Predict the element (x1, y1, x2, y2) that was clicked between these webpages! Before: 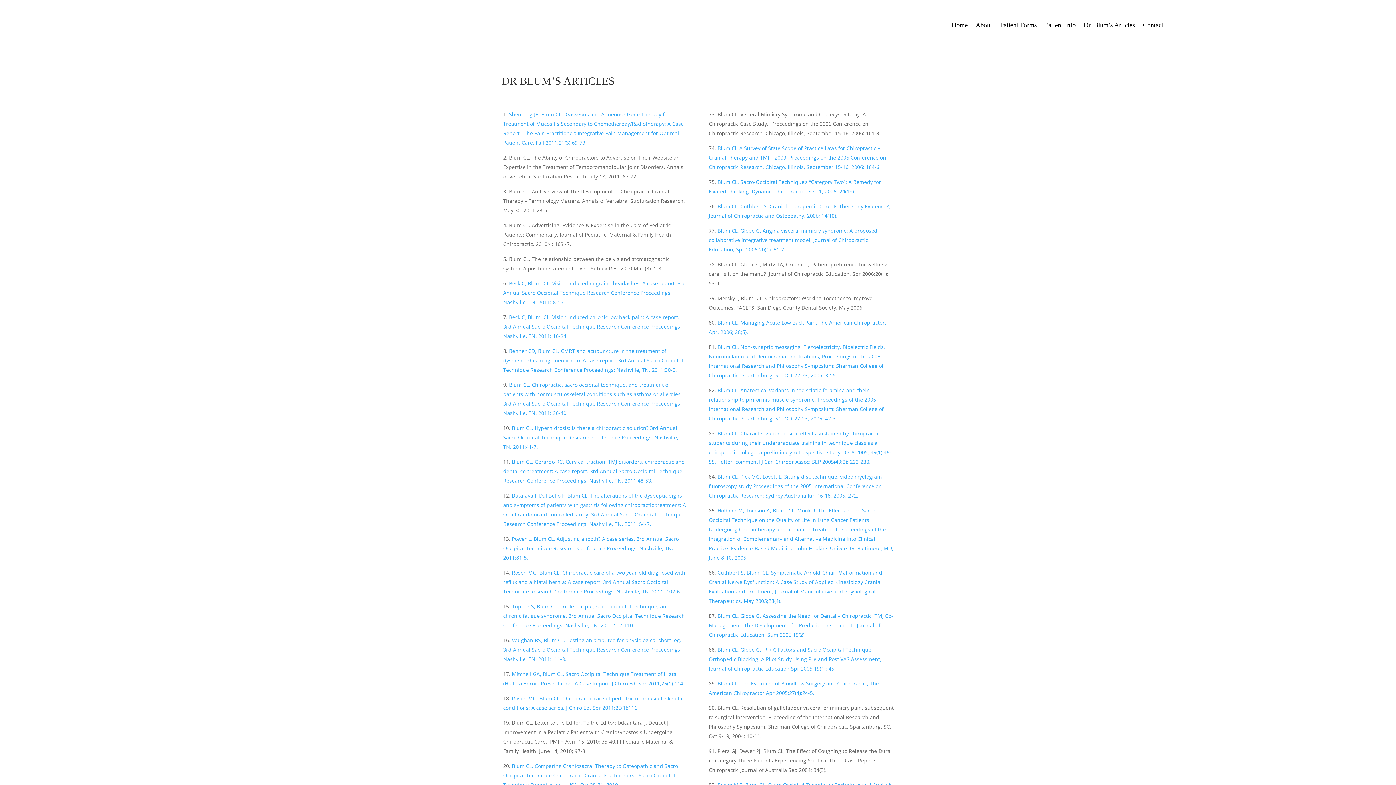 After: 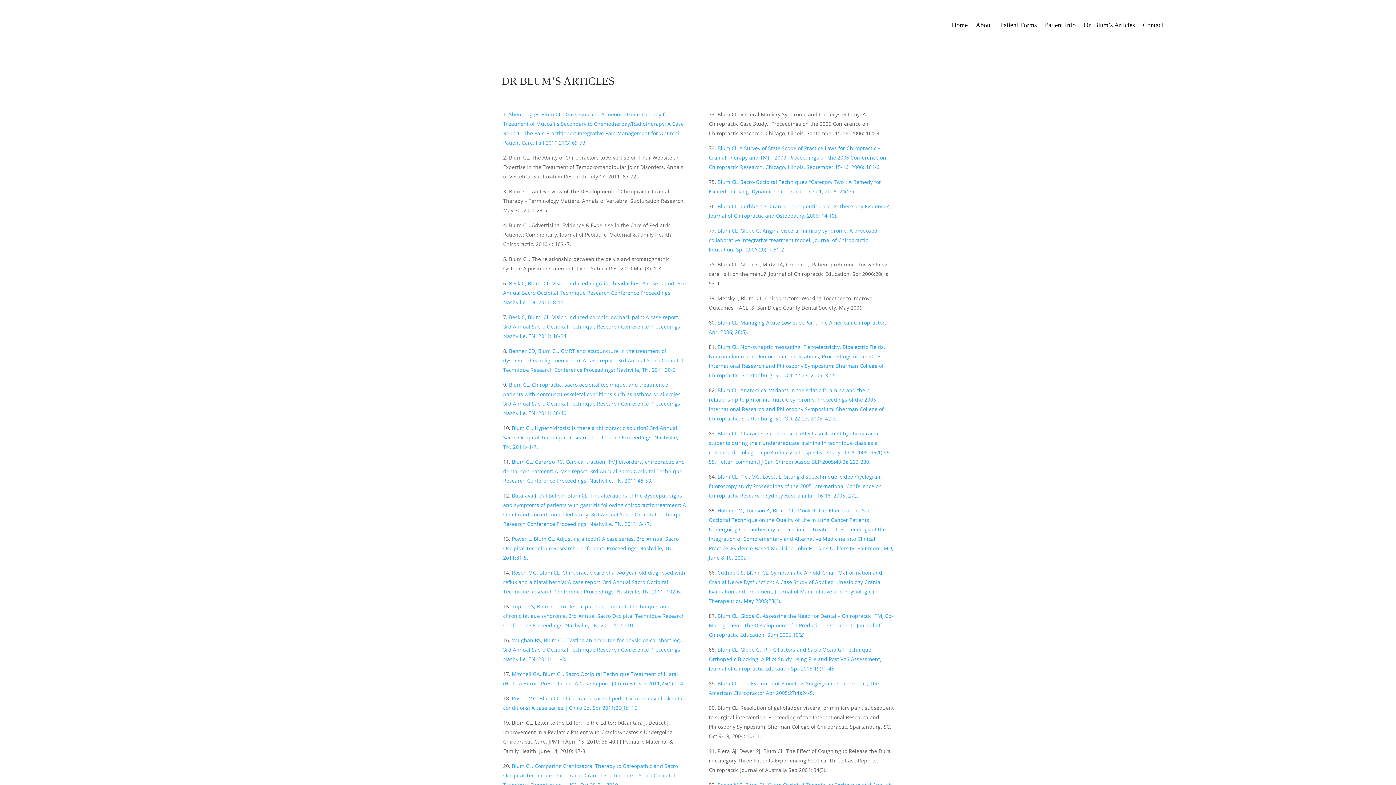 Action: bbox: (708, 612, 893, 638) label: Blum CL, Globe G, Assessing the Need for Dental – Chiropractic  TMJ Co-Management: The Development of a Prediction Instrument,  Journal of Chiropractic Education  Sum 2005;19(2).